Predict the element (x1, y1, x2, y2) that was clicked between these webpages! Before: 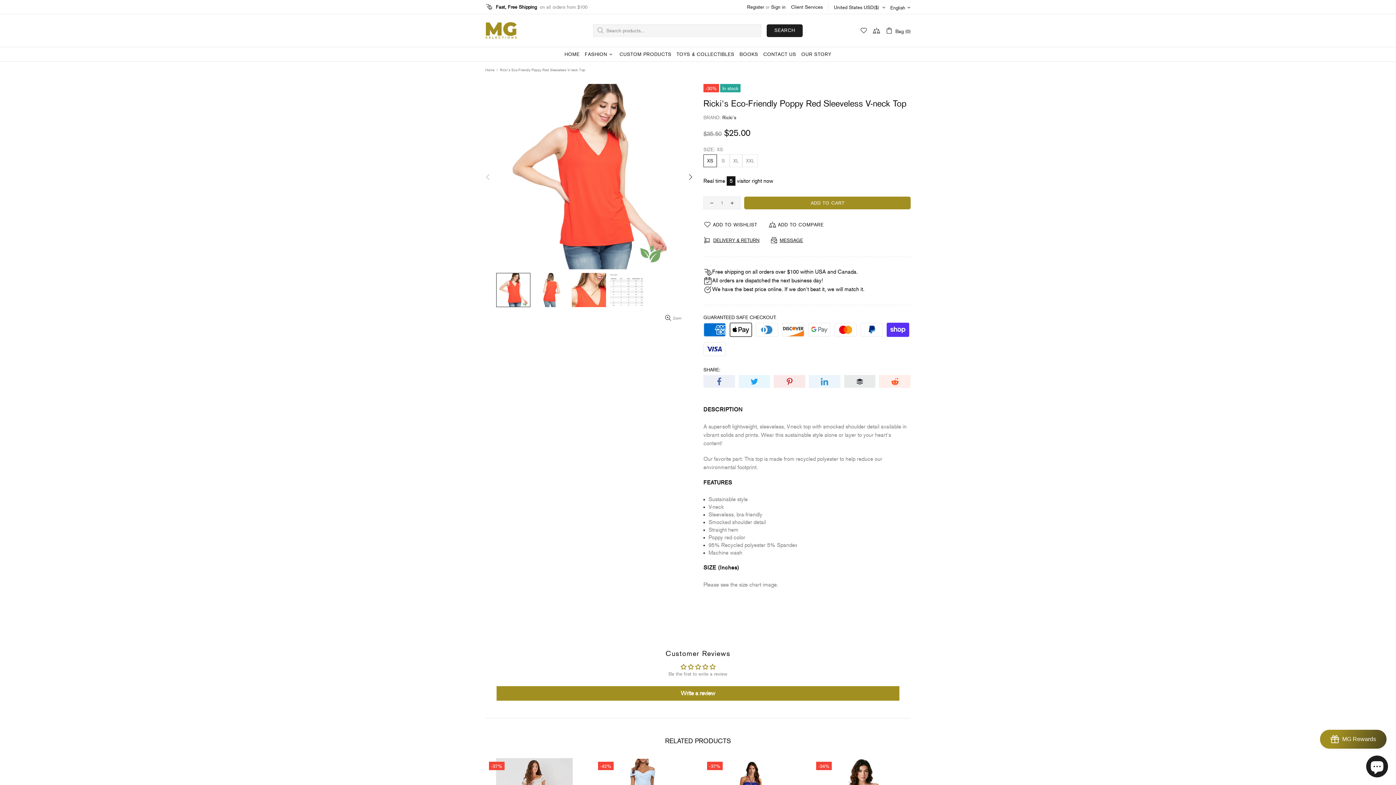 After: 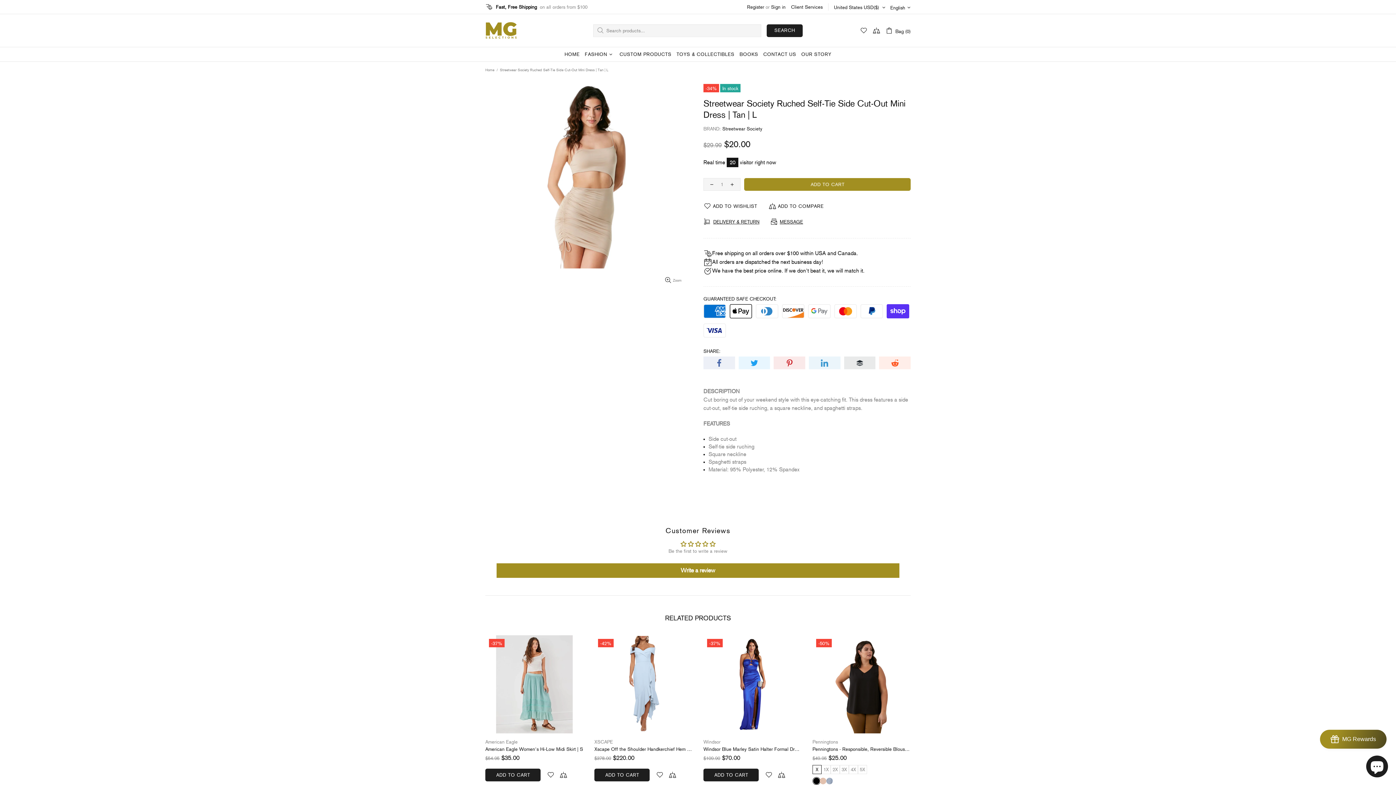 Action: bbox: (812, 758, 910, 778)